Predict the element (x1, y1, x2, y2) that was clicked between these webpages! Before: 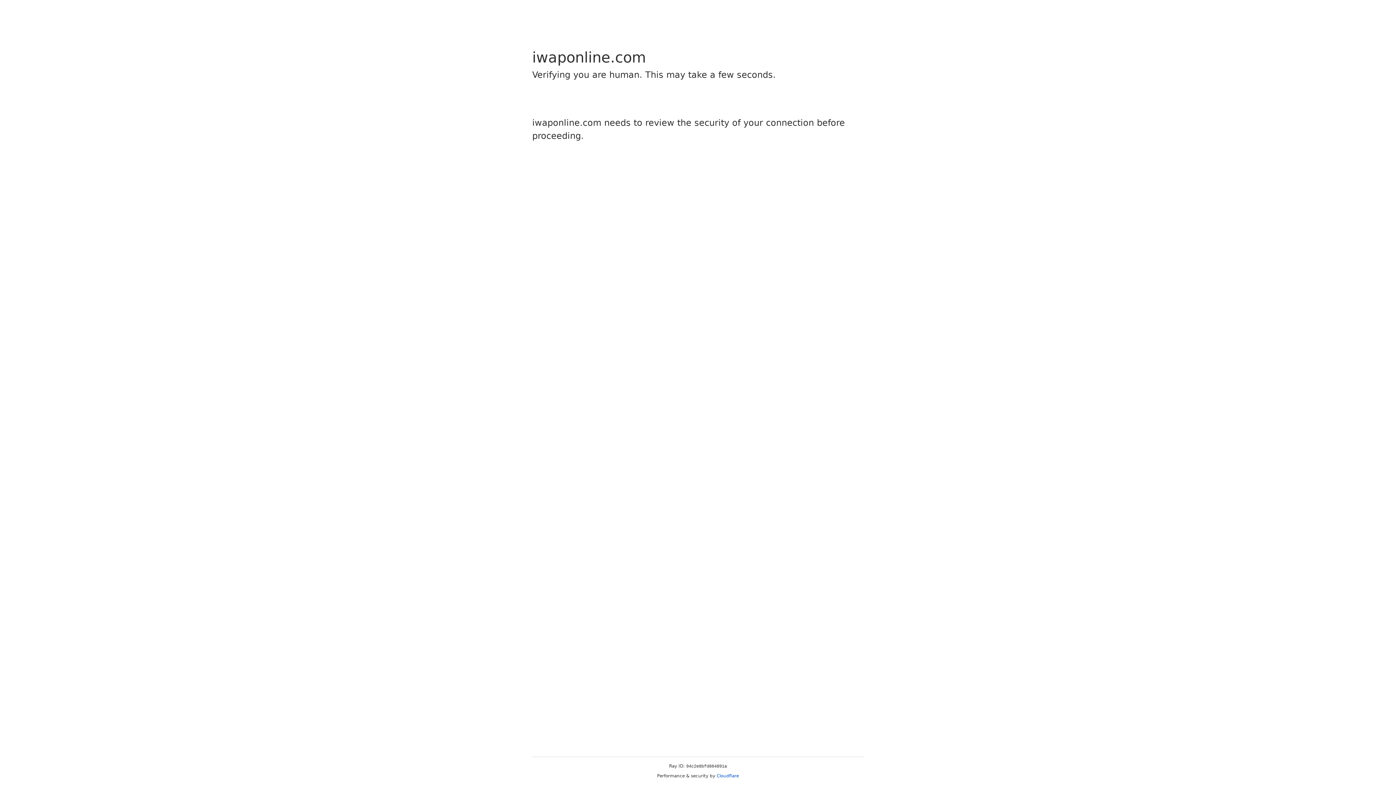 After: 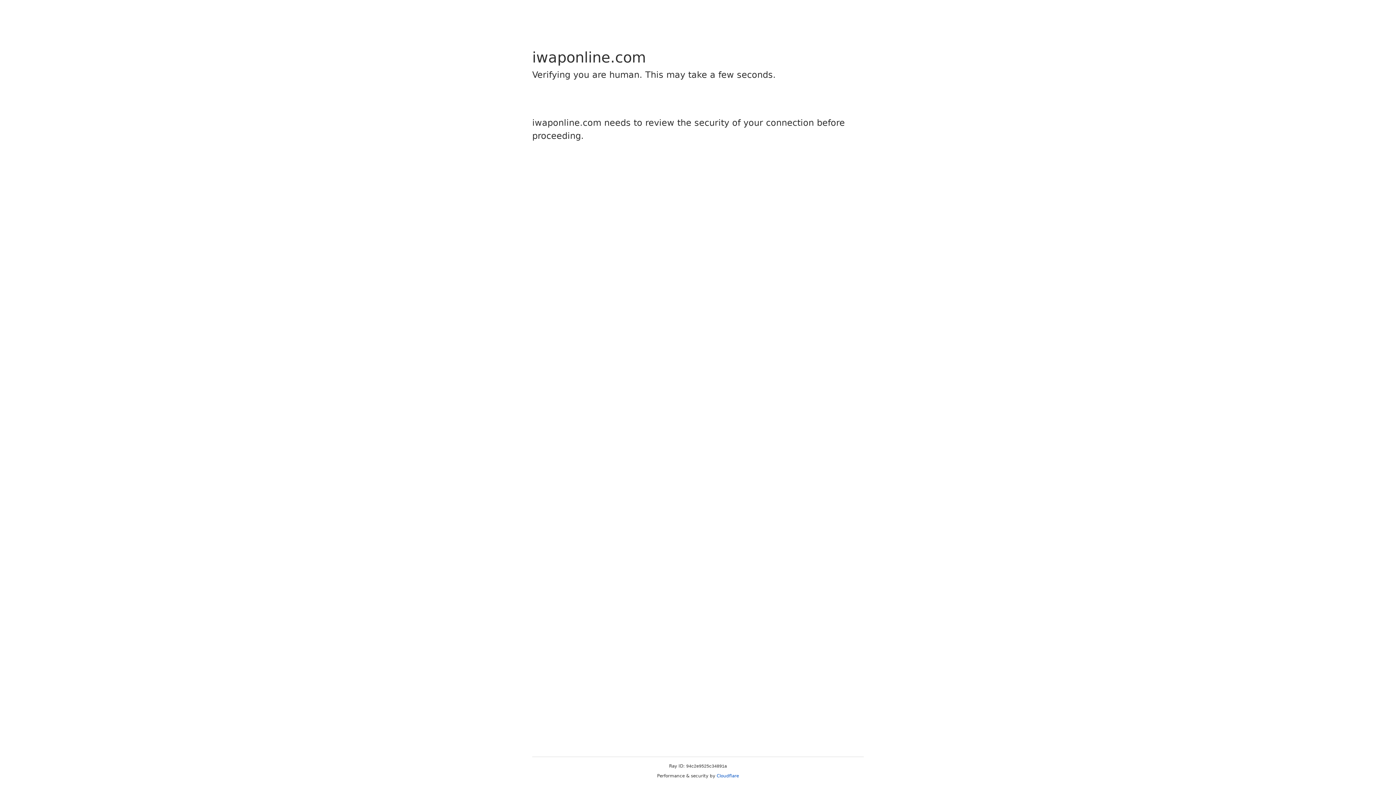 Action: bbox: (716, 773, 739, 778) label: Cloudflare